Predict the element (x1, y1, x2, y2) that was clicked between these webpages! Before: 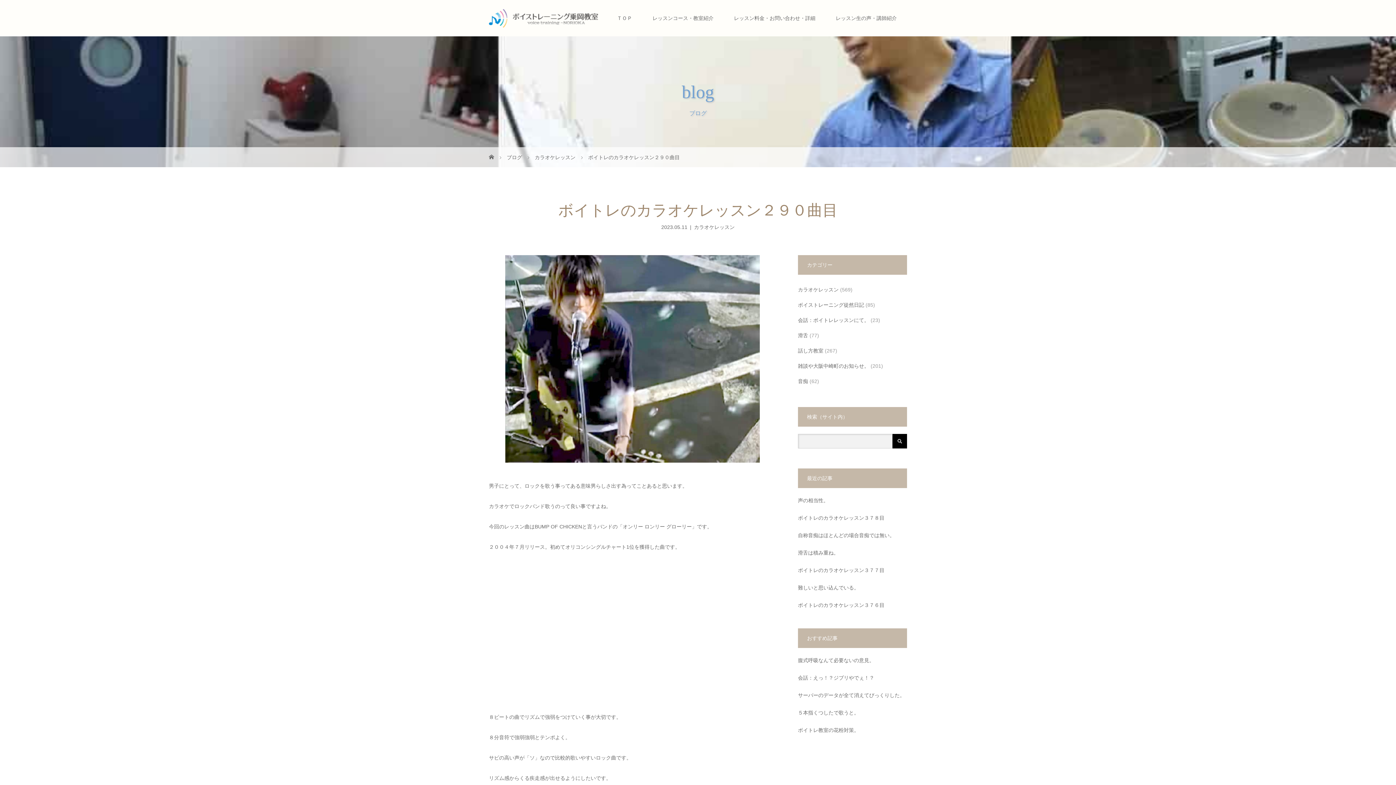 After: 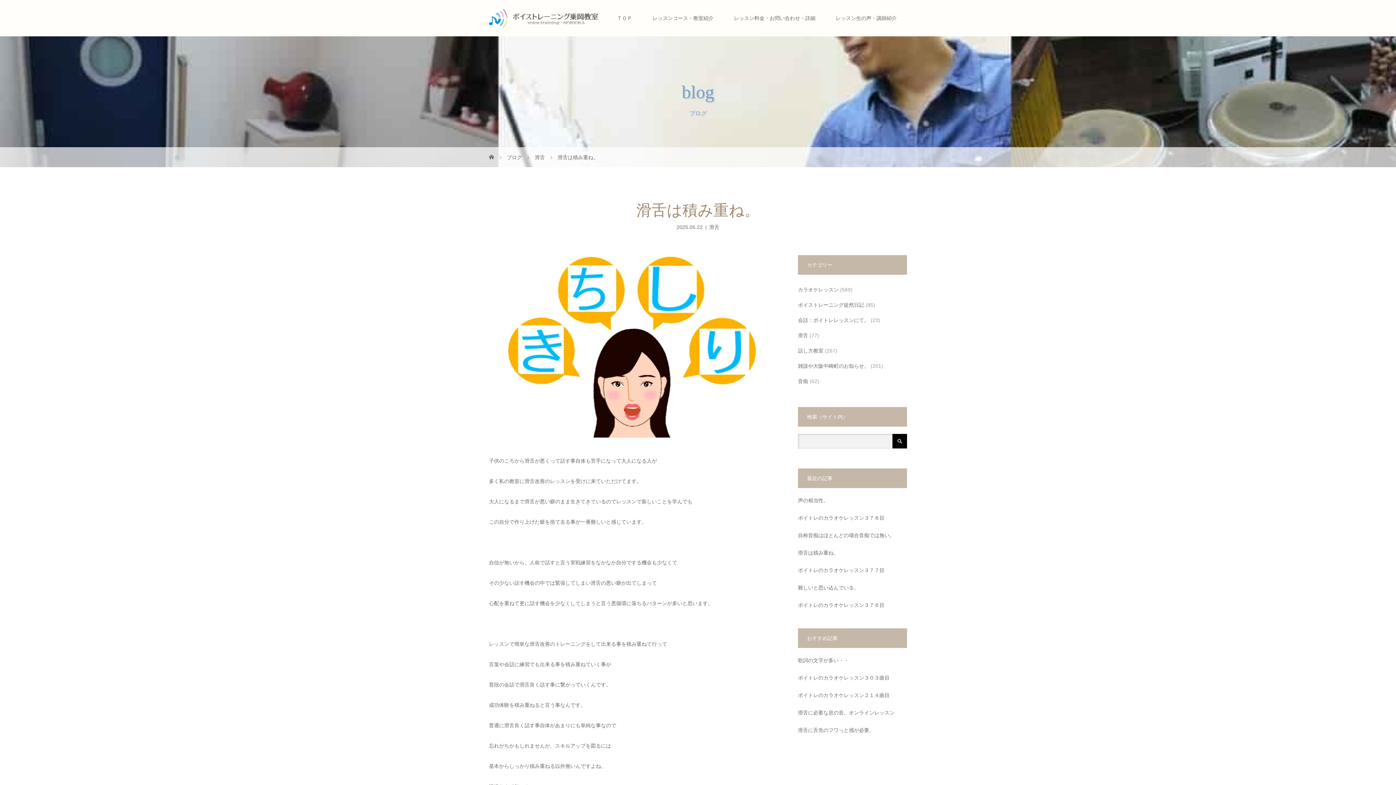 Action: label: 滑舌は積み重ね。 bbox: (798, 550, 838, 555)